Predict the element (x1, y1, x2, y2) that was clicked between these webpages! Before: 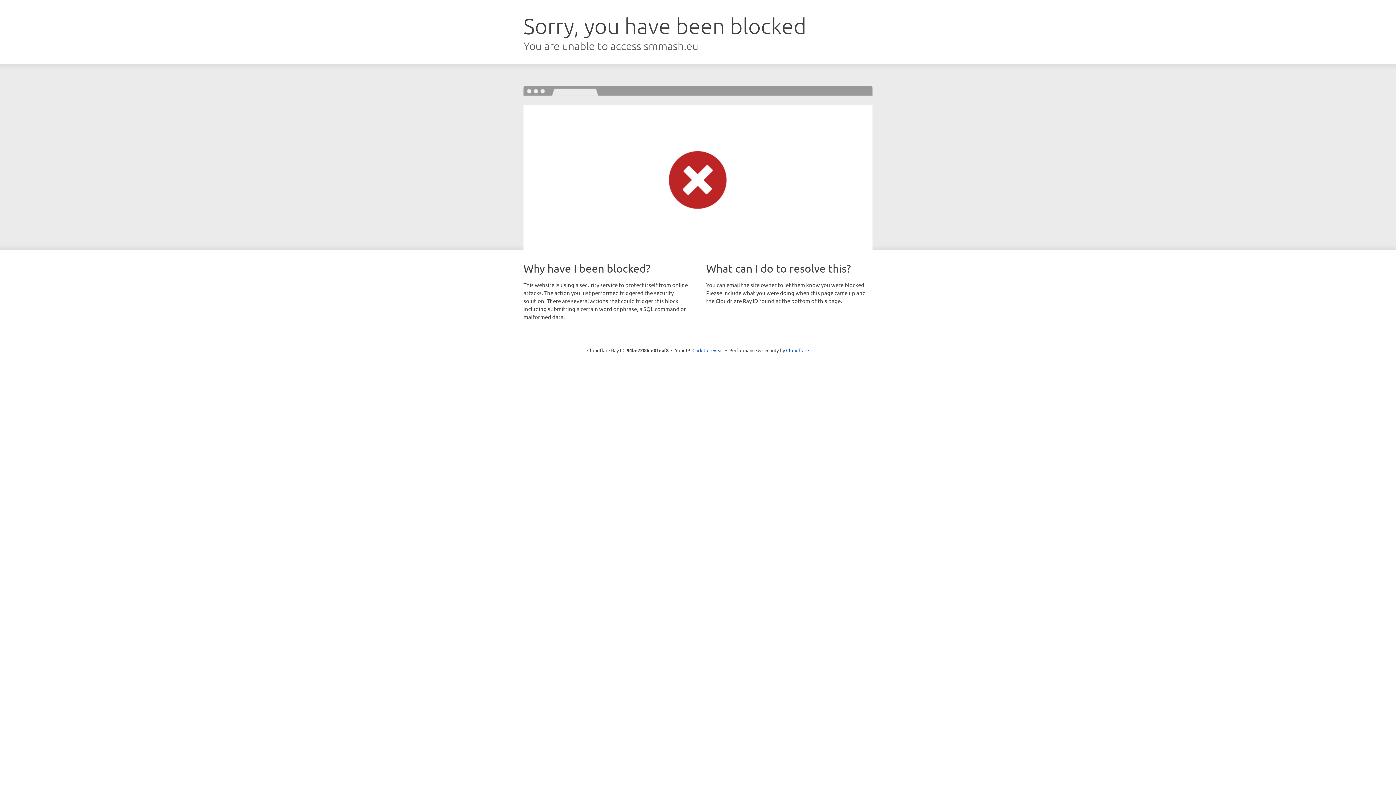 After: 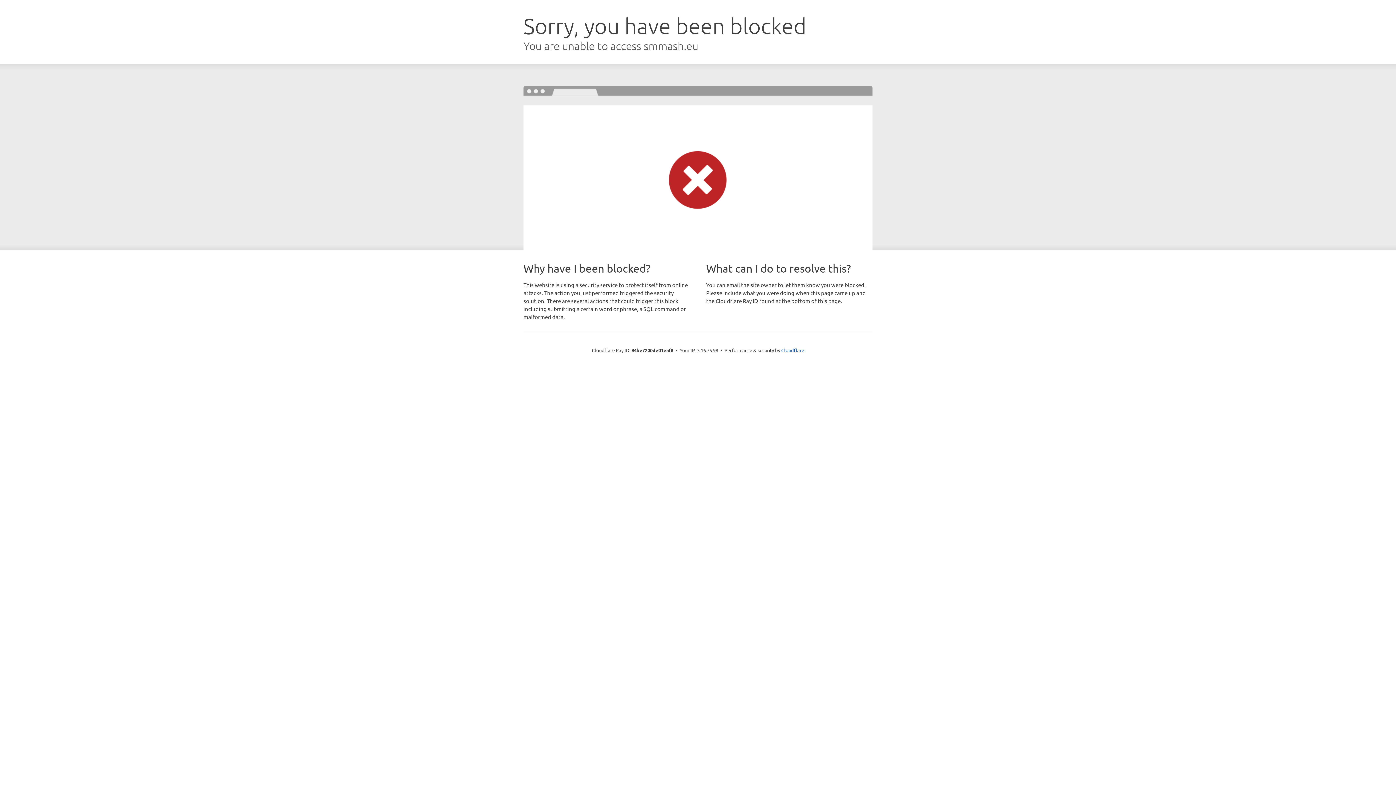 Action: label: Click to reveal bbox: (692, 346, 723, 353)